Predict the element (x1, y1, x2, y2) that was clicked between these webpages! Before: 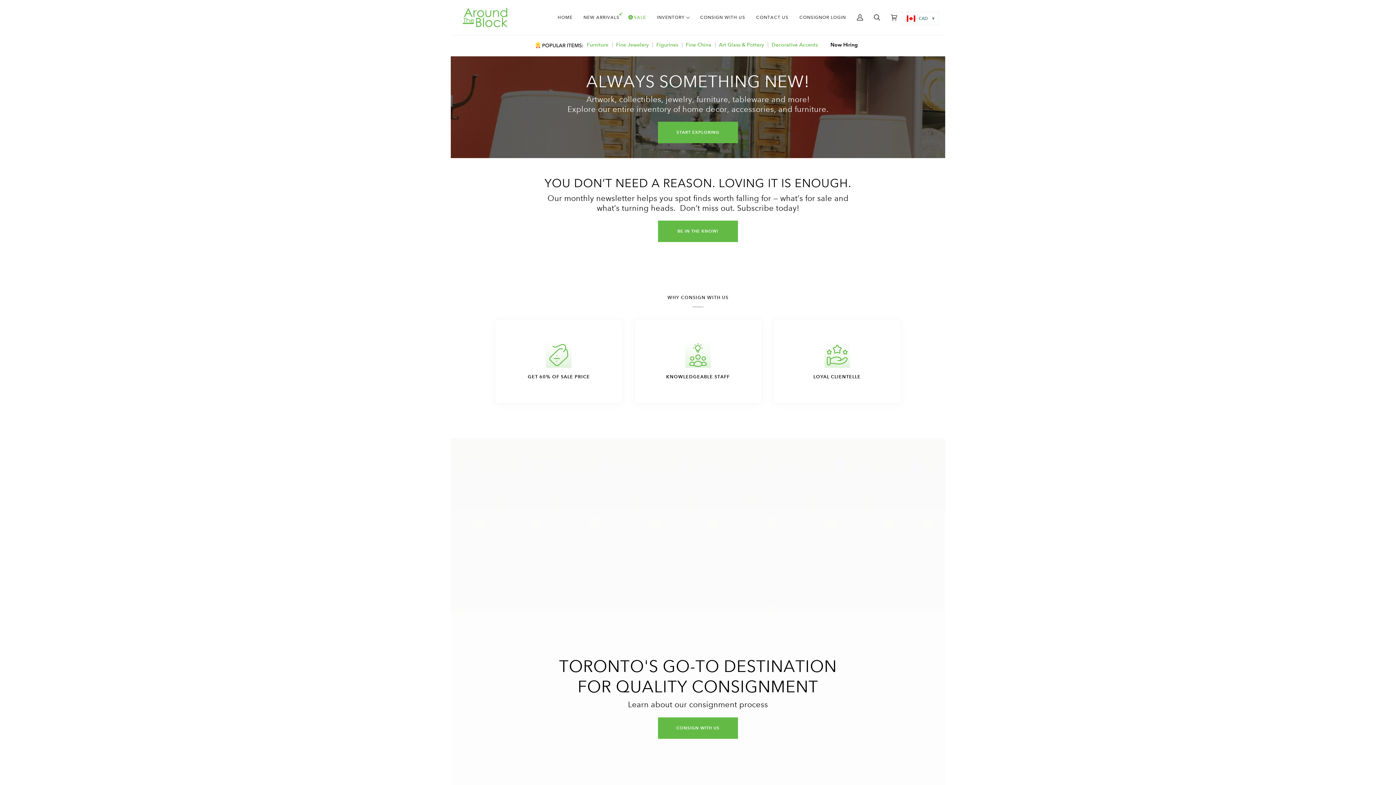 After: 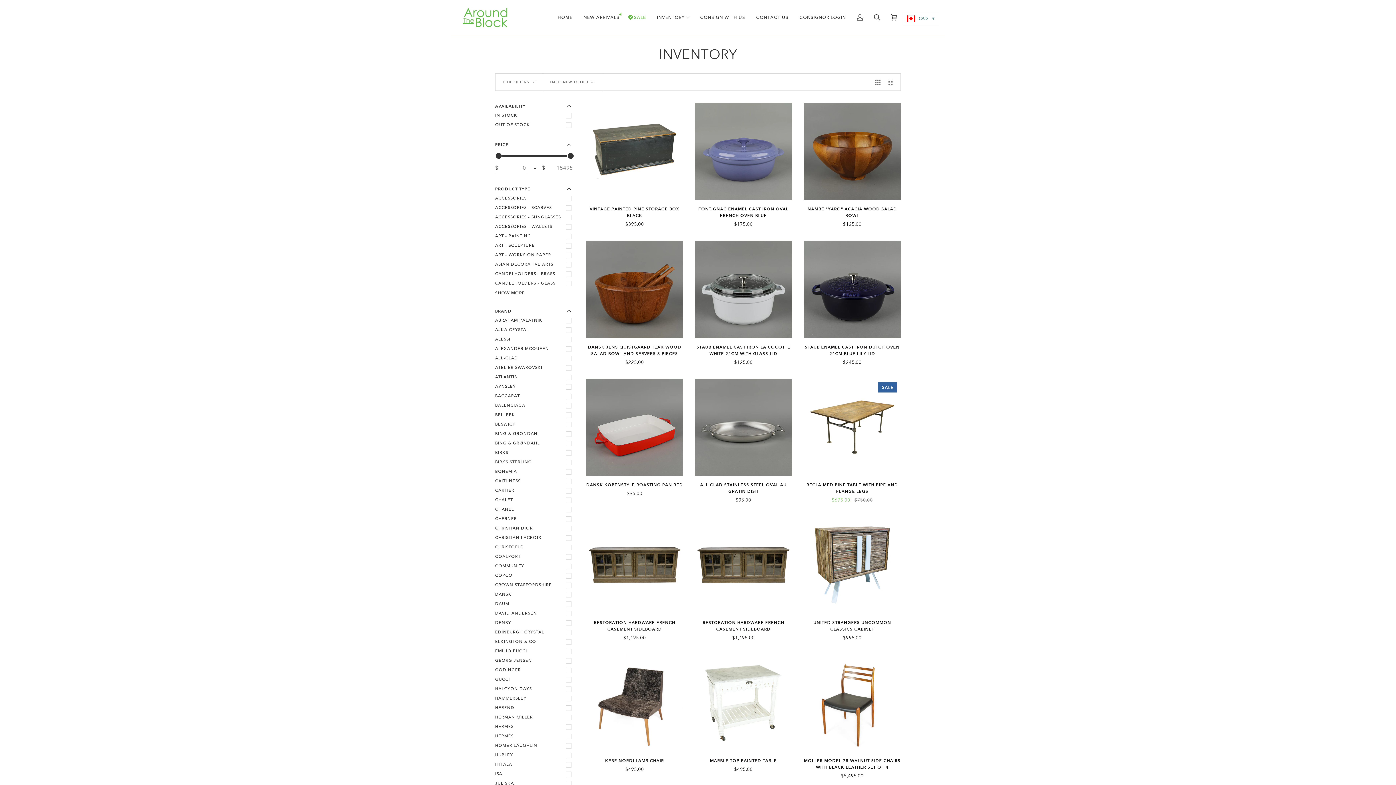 Action: label: INVENTORY bbox: (651, 0, 694, 35)